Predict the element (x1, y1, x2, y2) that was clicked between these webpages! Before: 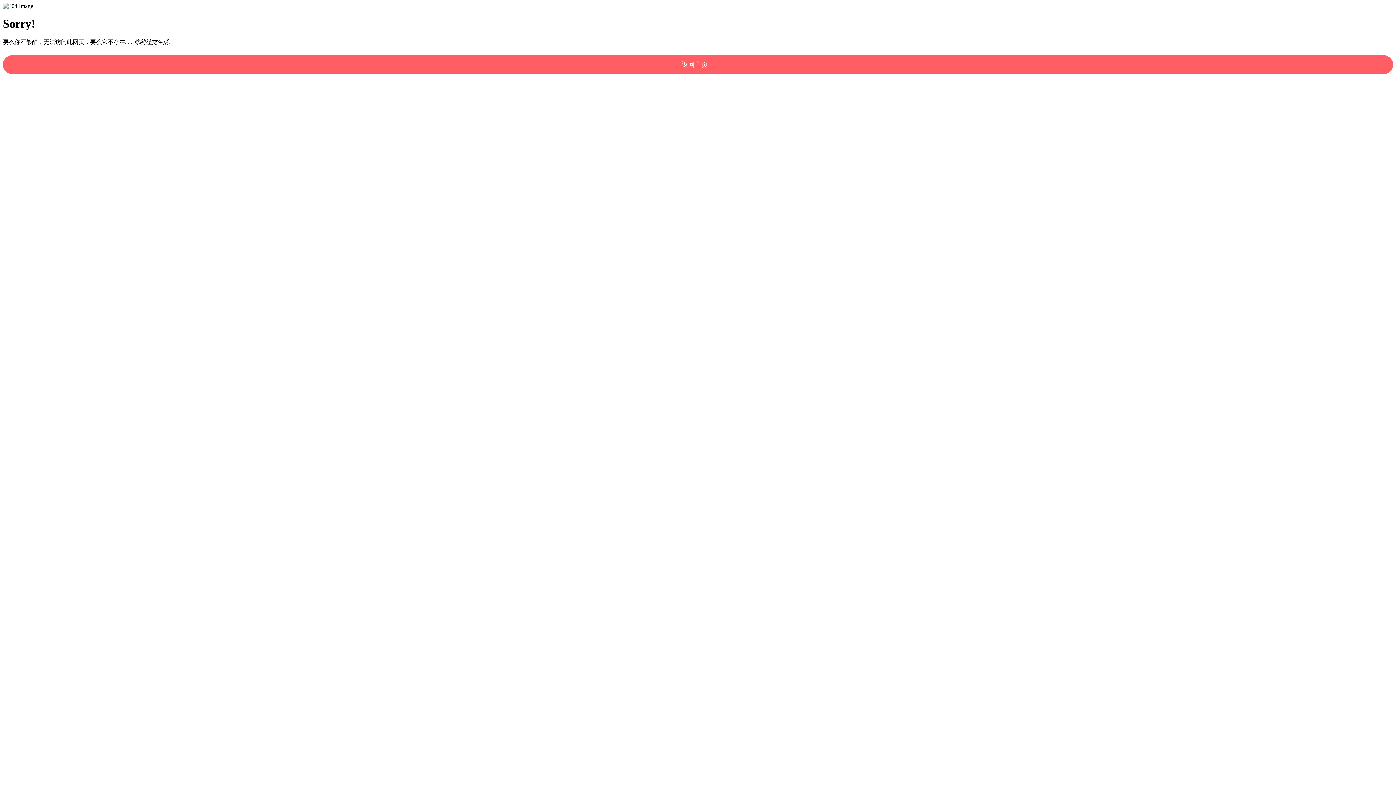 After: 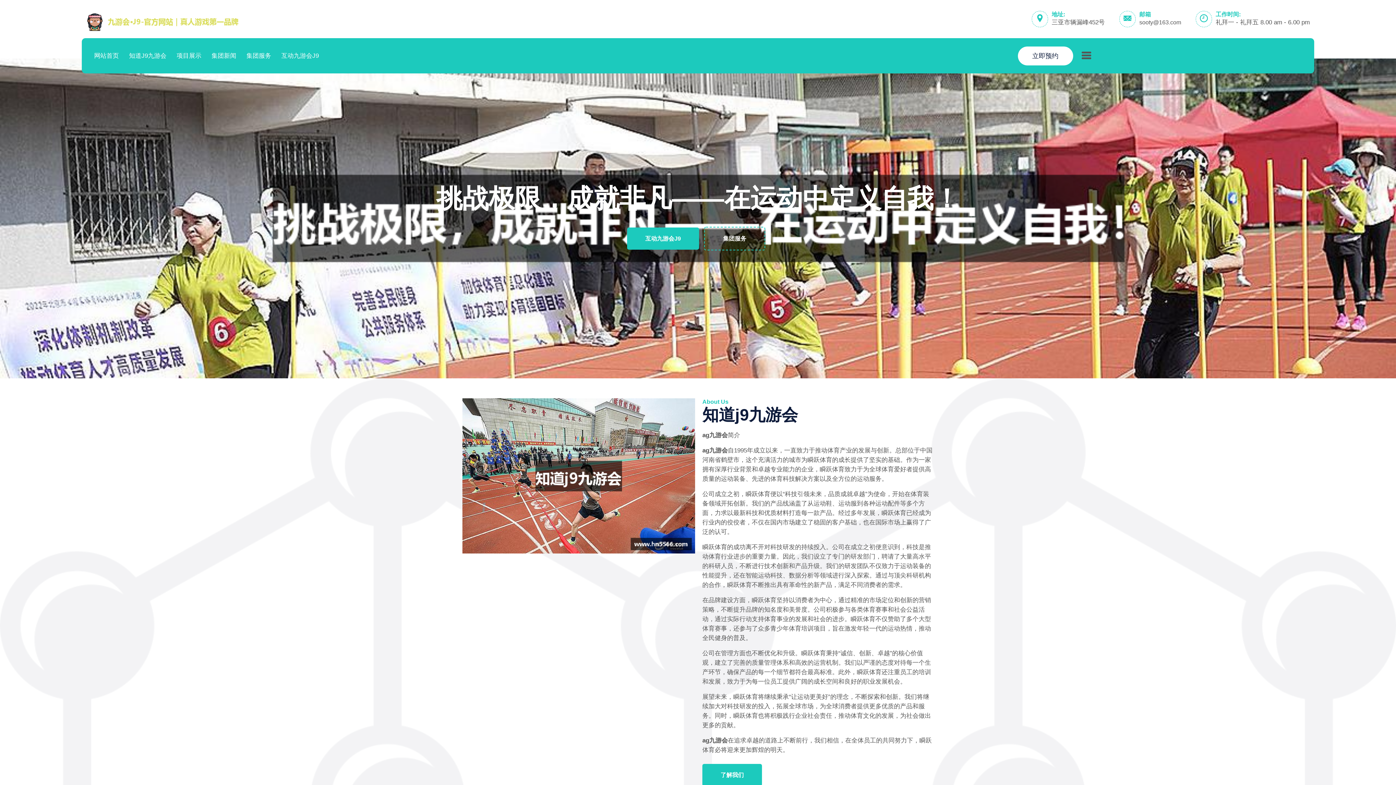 Action: label: 返回主页！ bbox: (2, 55, 1393, 74)